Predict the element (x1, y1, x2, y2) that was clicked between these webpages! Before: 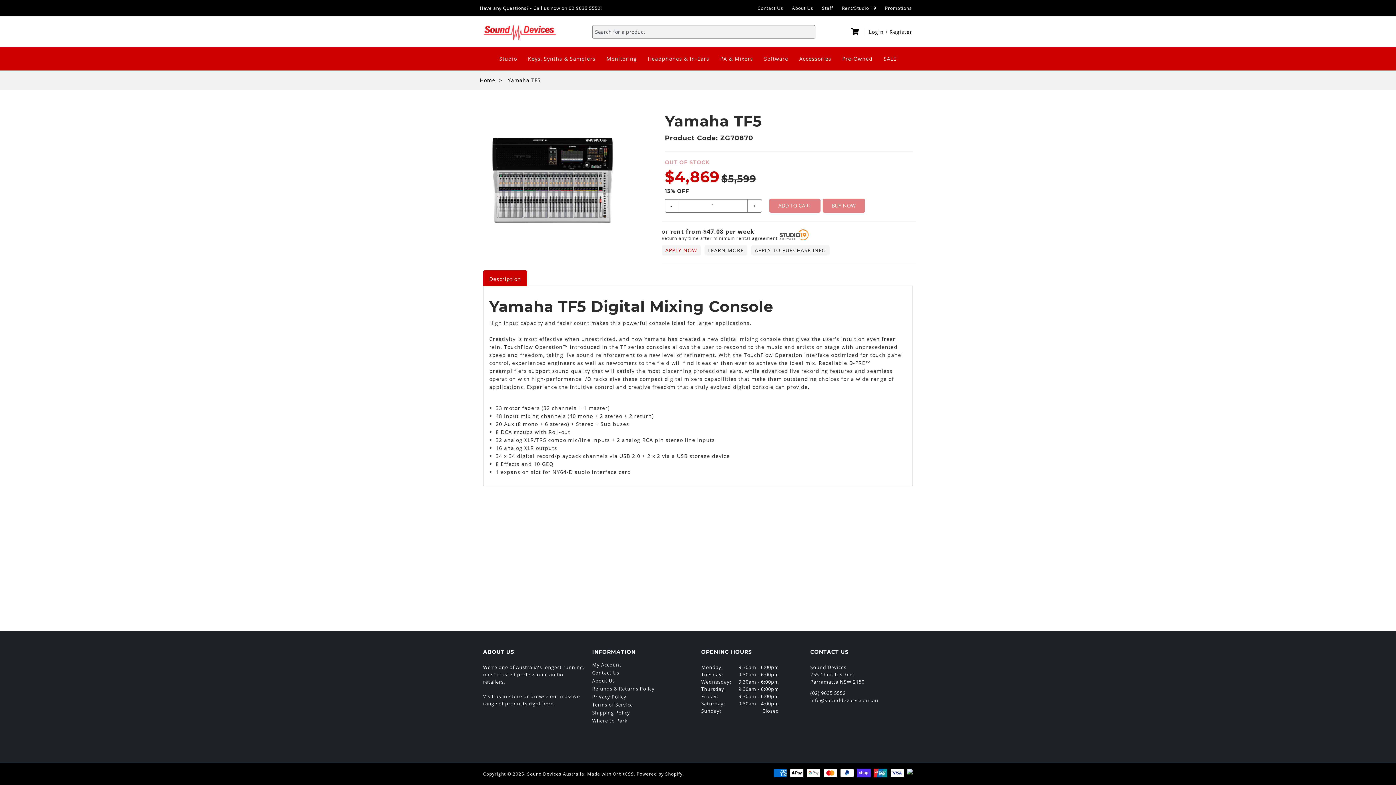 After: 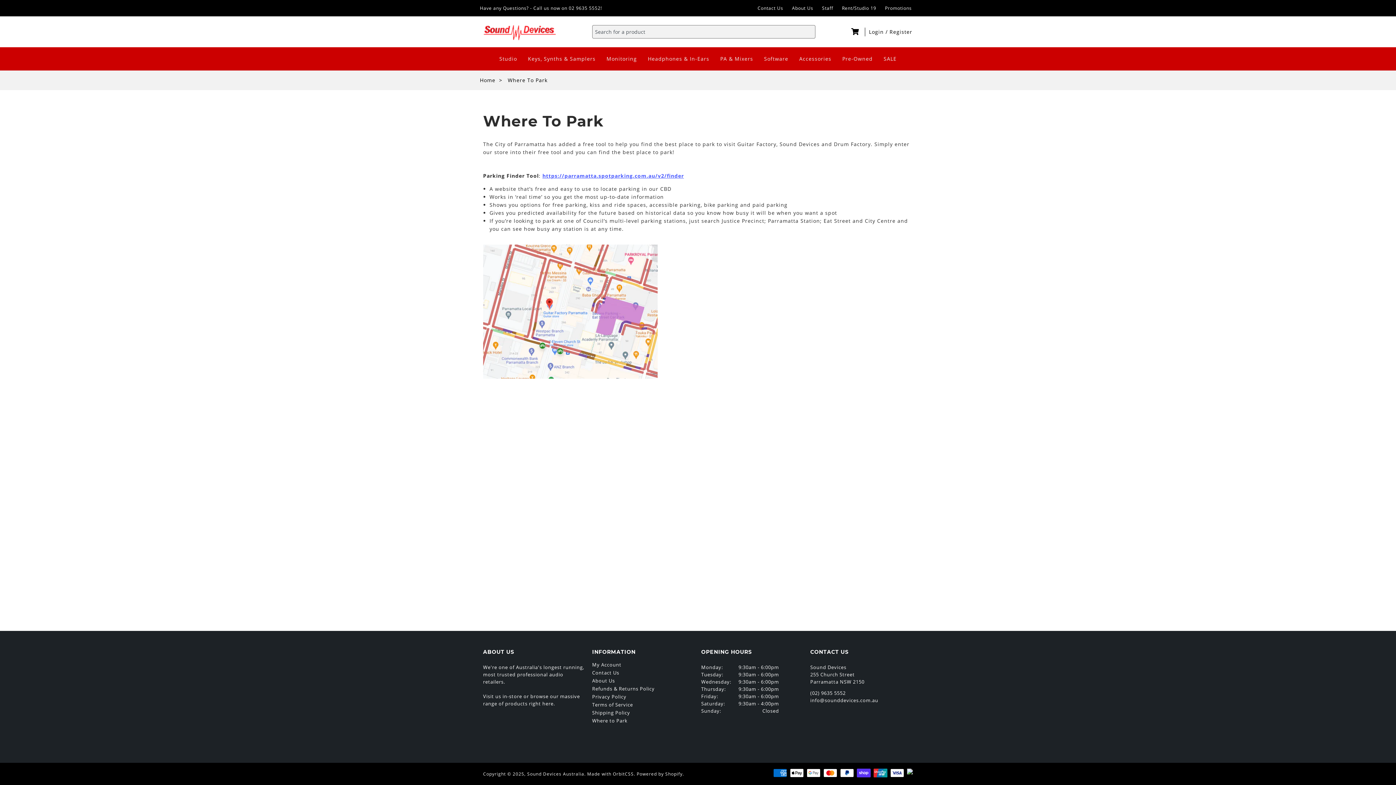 Action: label: Where to Park bbox: (592, 717, 627, 724)